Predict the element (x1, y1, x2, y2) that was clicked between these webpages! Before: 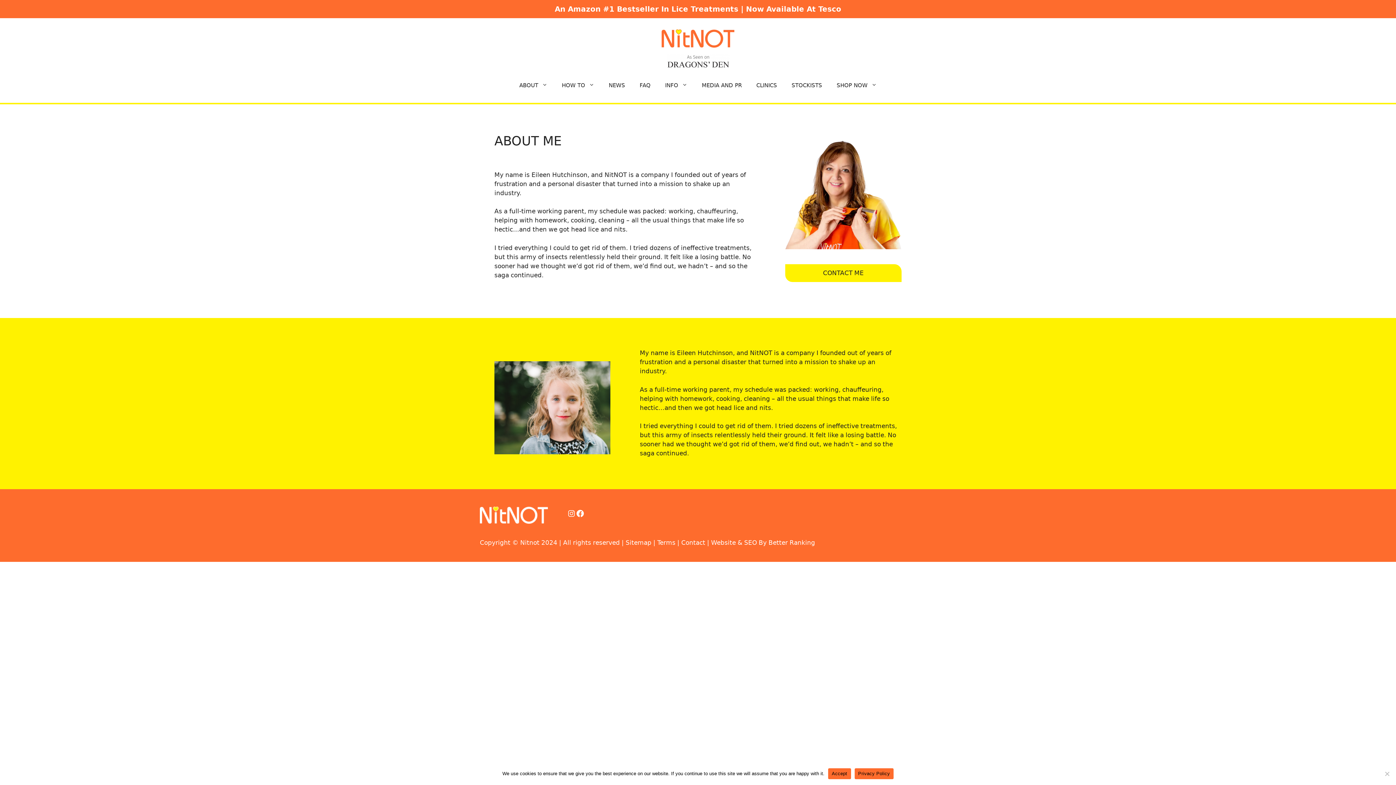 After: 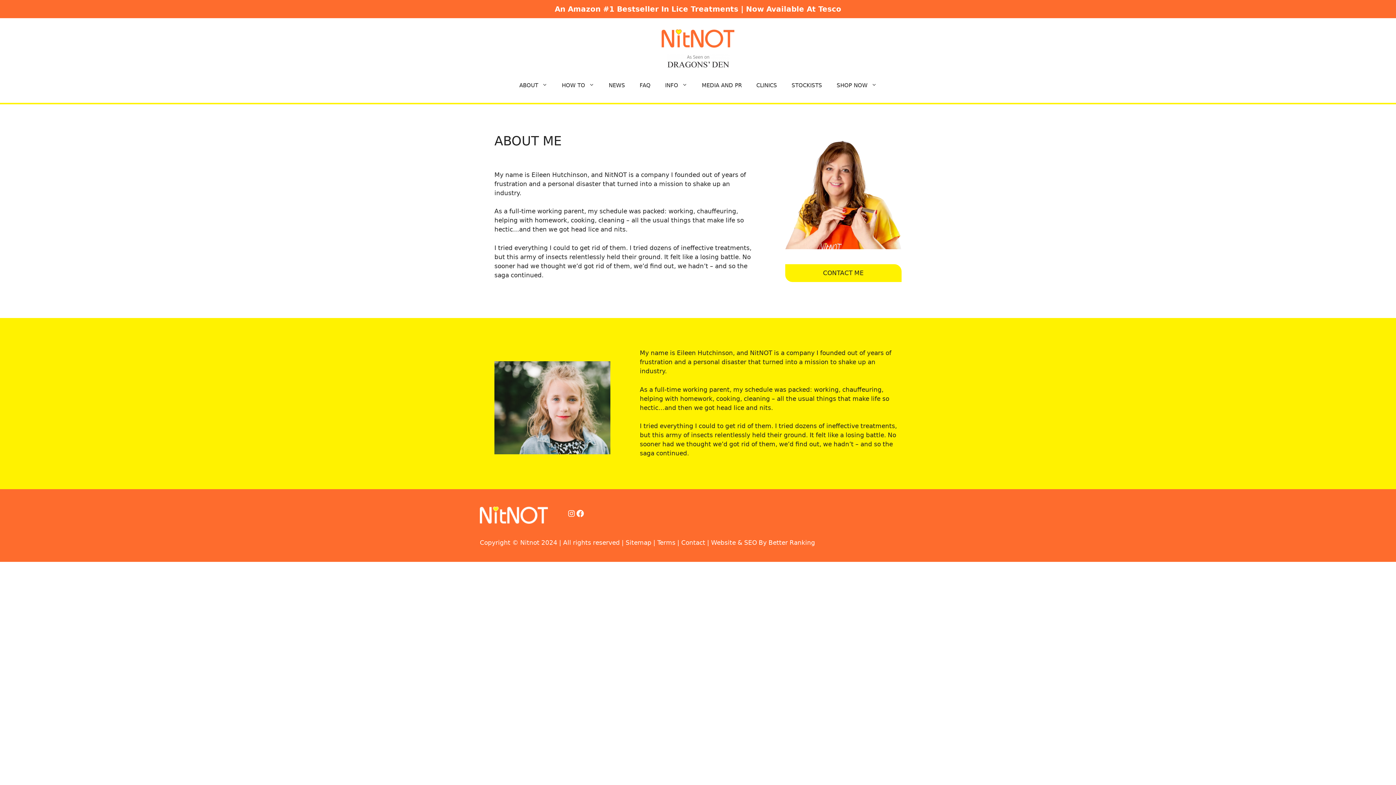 Action: bbox: (828, 768, 851, 779) label: Accept